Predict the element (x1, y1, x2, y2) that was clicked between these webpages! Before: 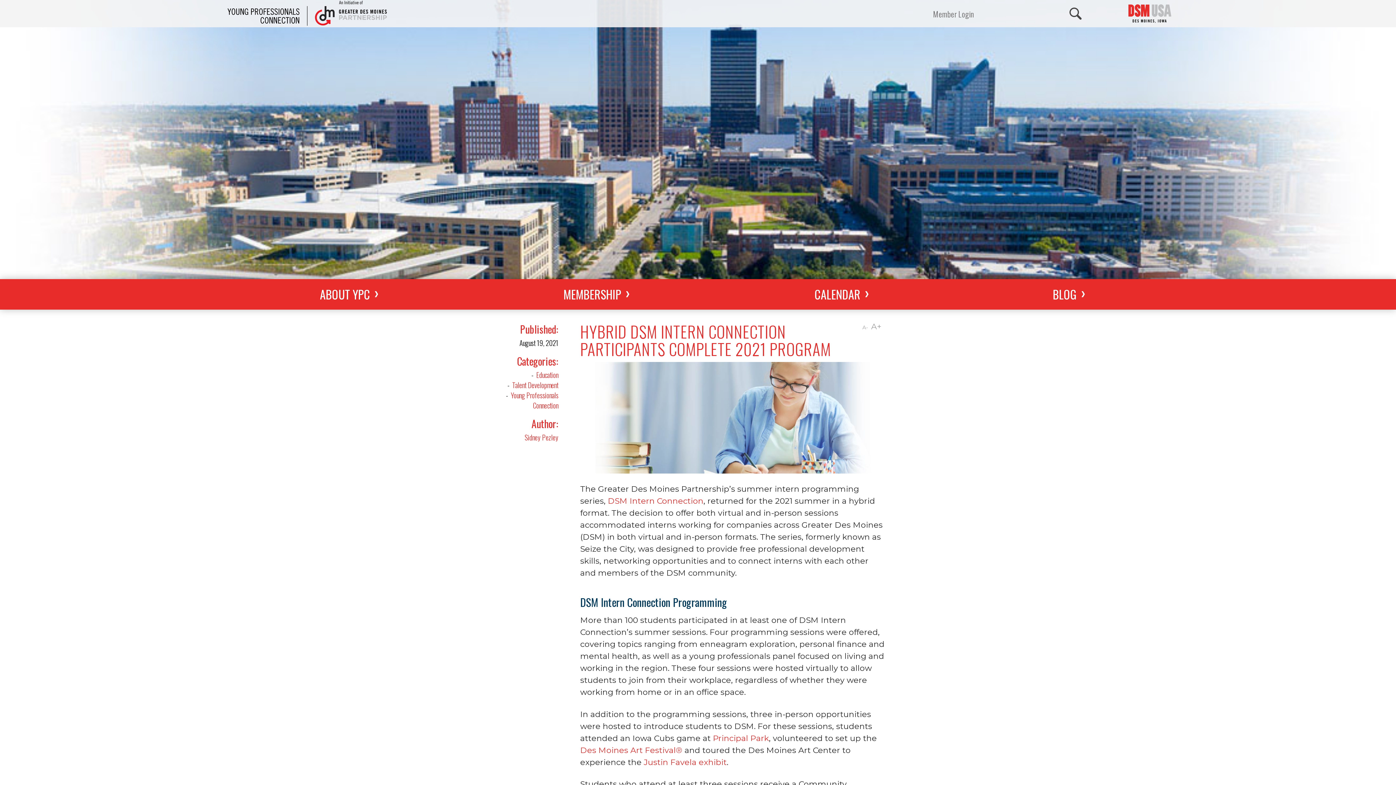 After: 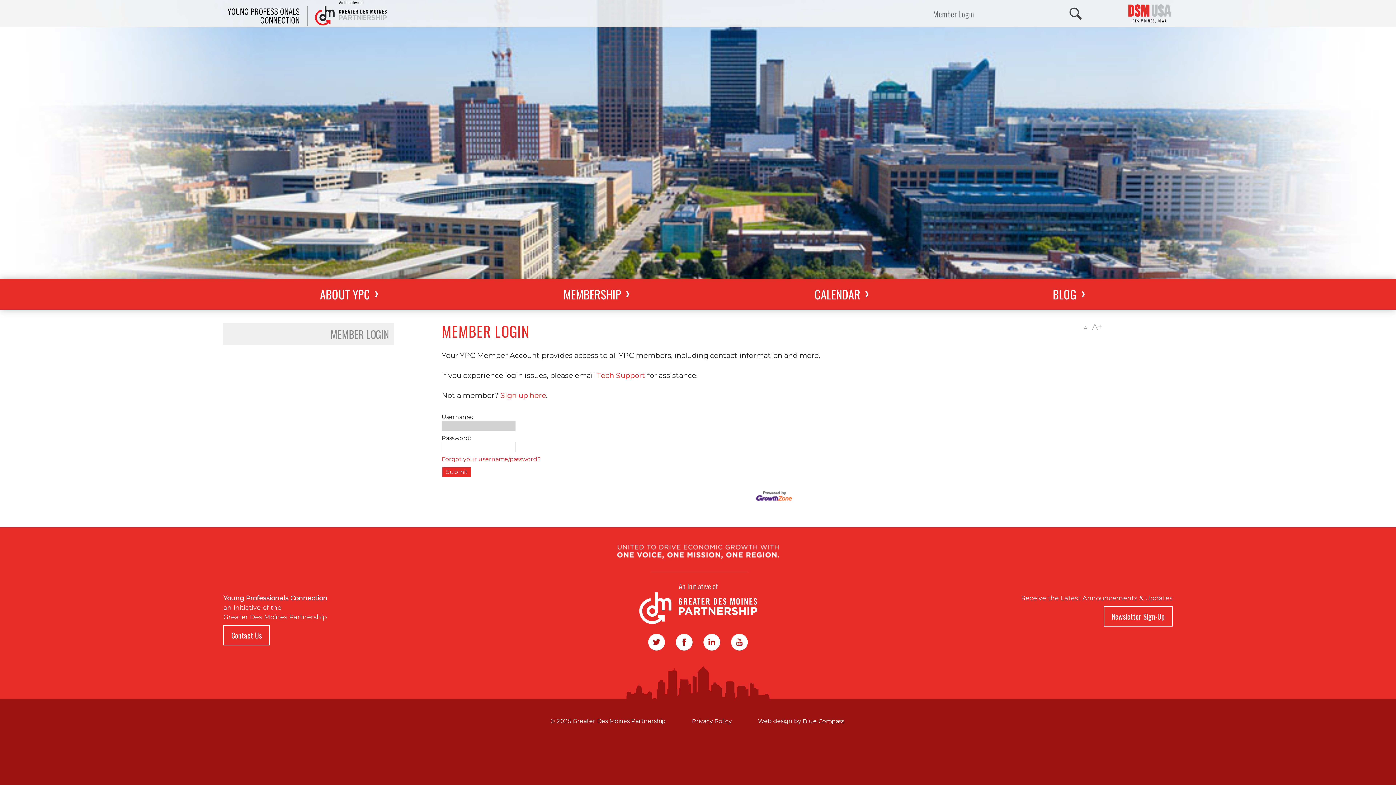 Action: bbox: (883, 0, 1023, 27) label: Member Login